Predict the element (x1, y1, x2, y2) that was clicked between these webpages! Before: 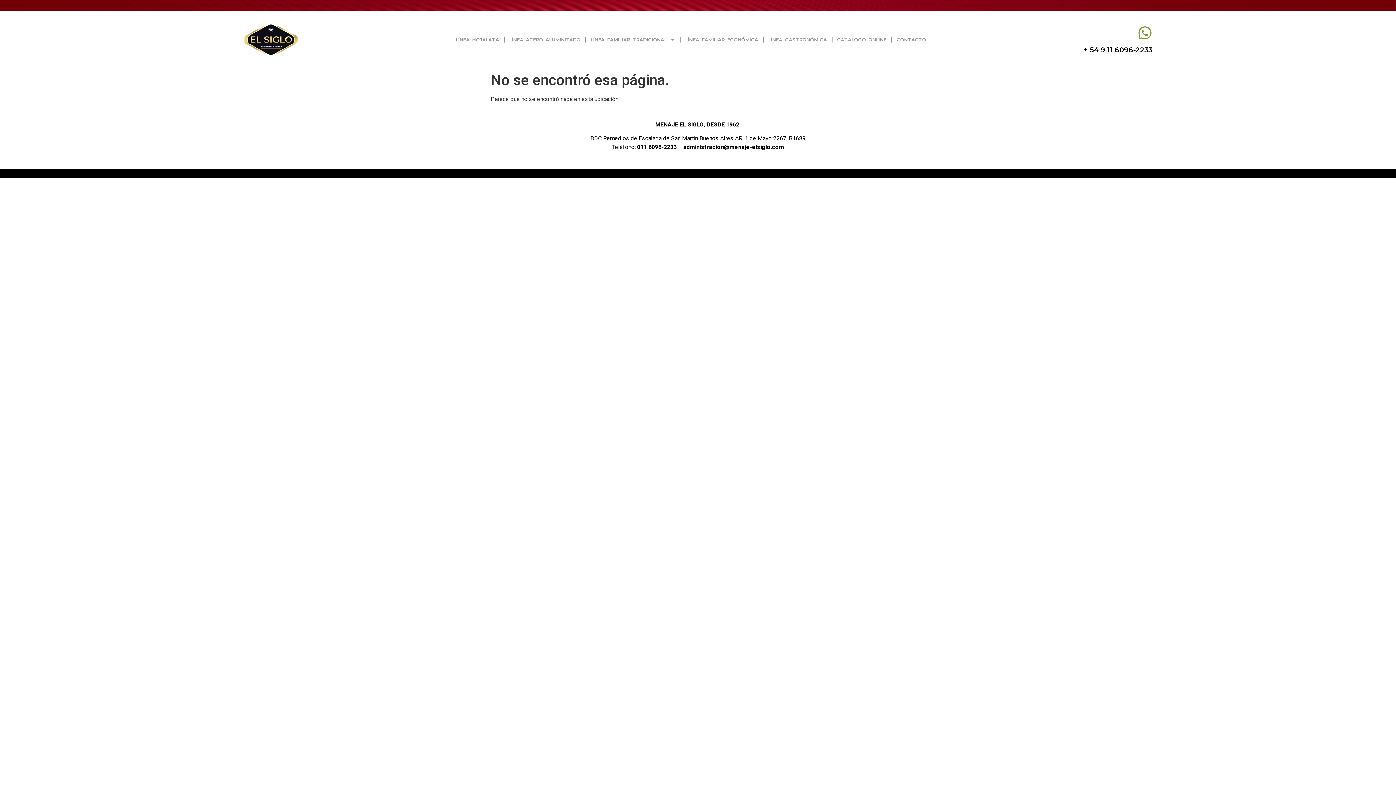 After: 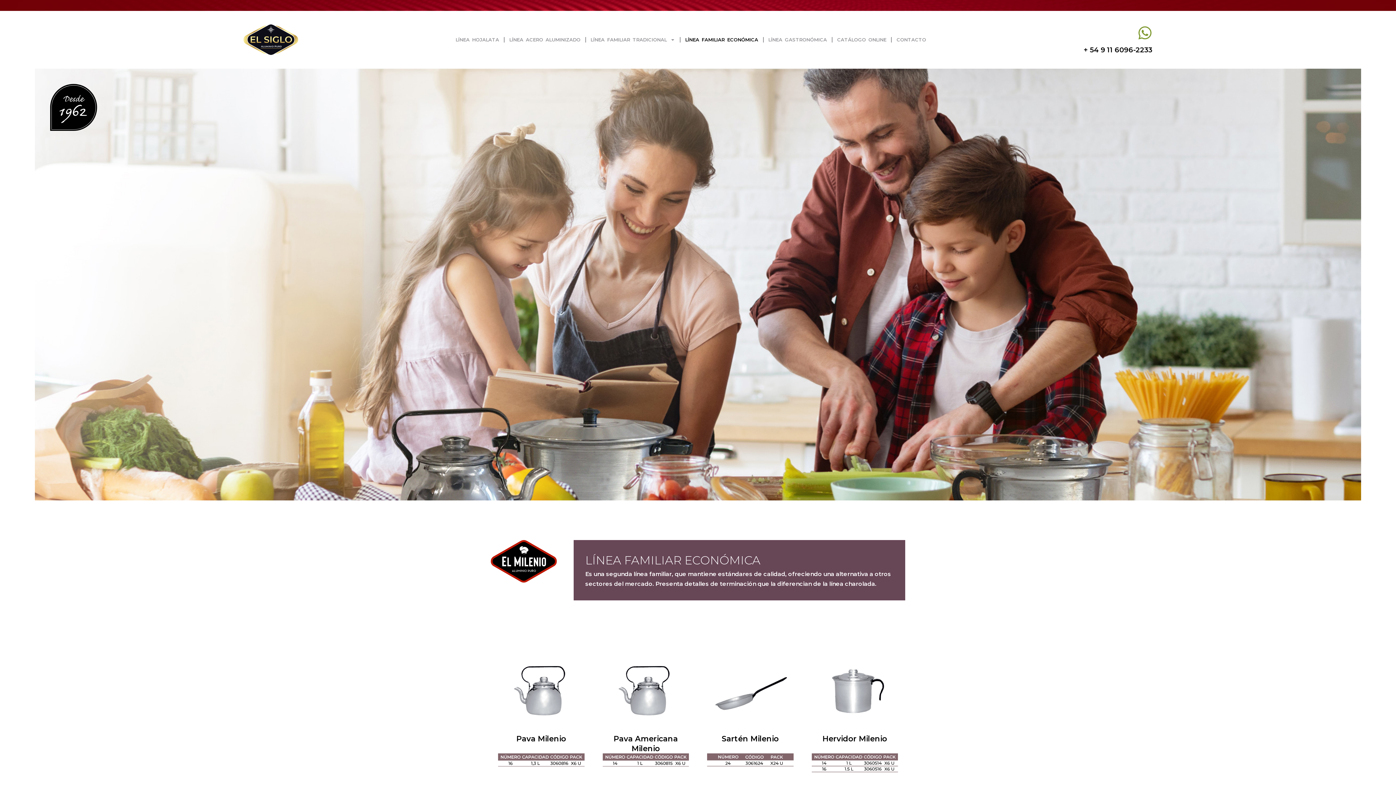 Action: bbox: (680, 32, 763, 47) label: LÍNEA FAMILIAR ECONÓMICA